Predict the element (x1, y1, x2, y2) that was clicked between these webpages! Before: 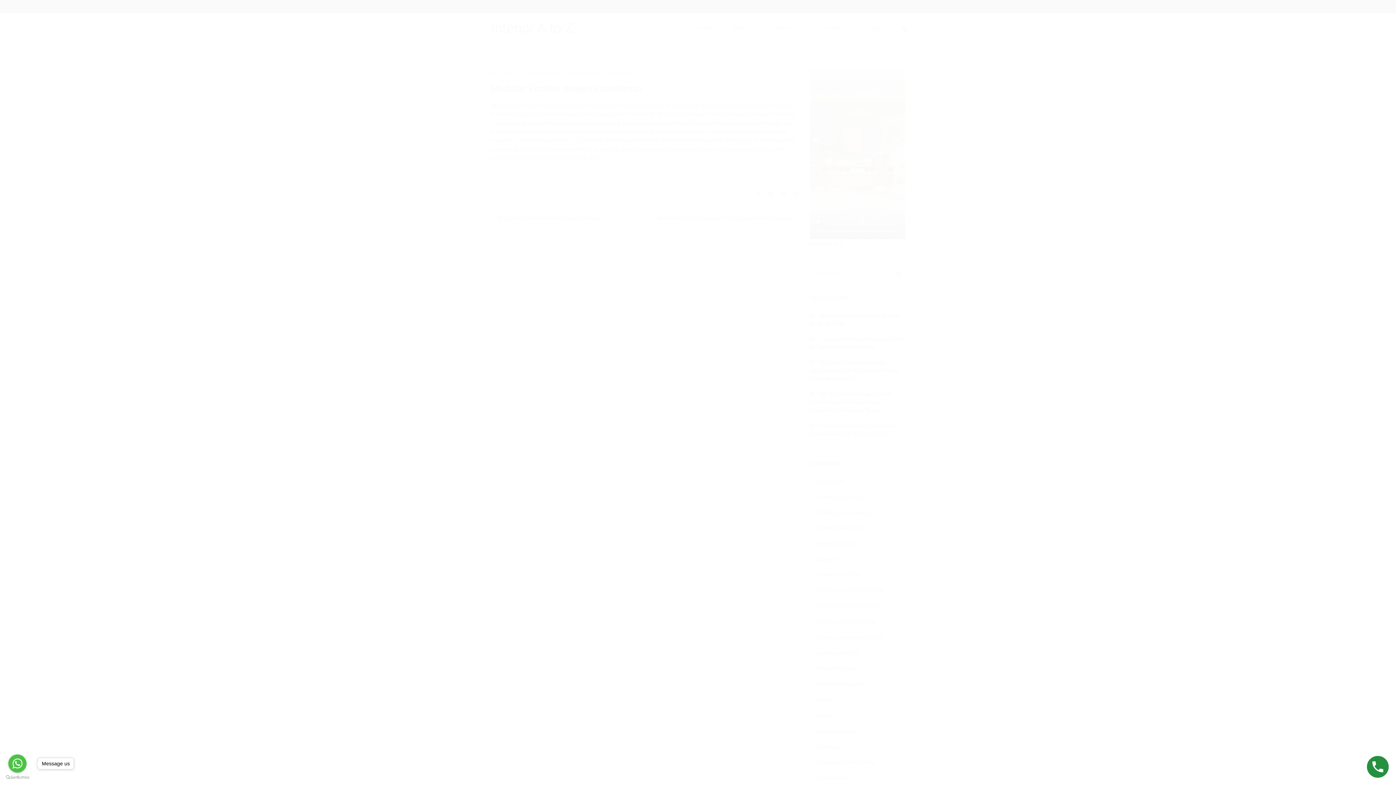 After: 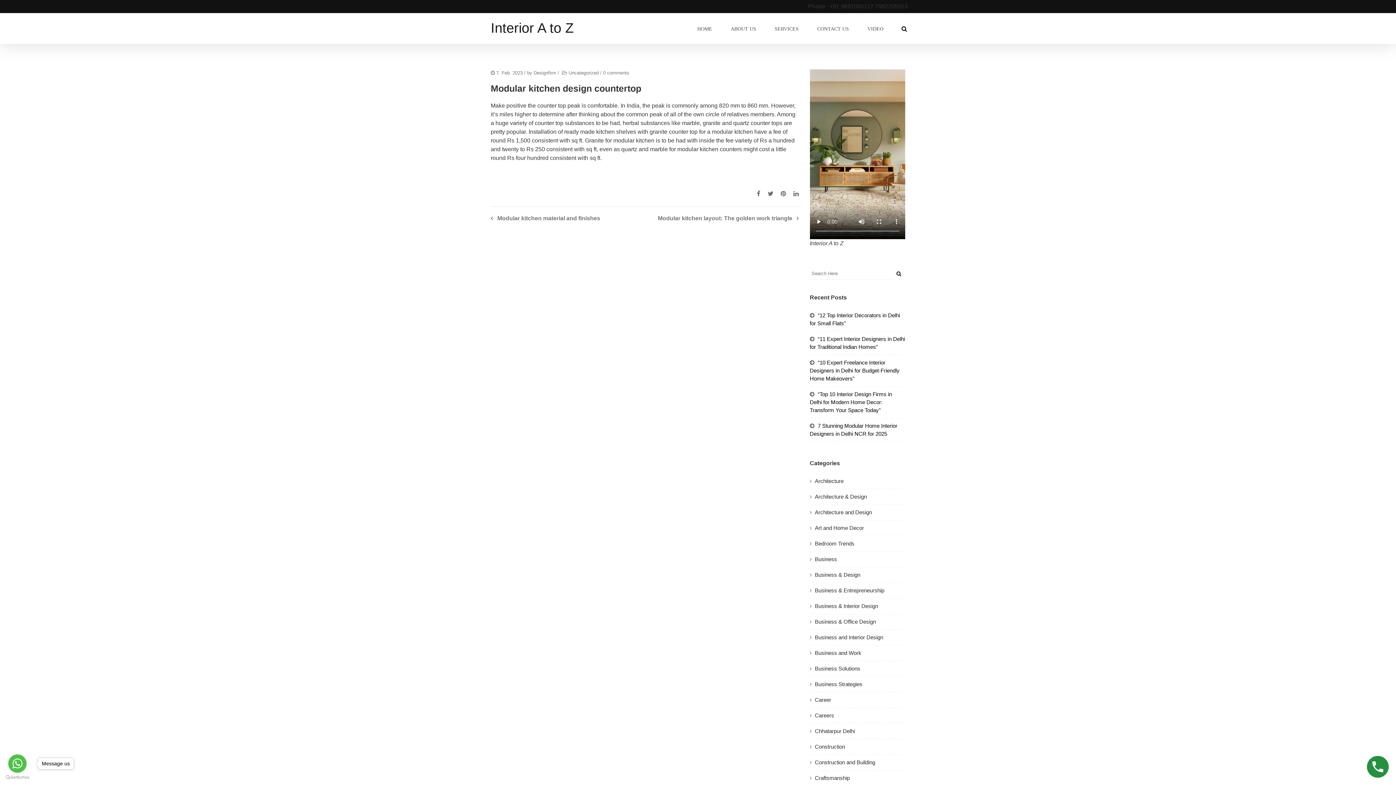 Action: bbox: (1367, 756, 1389, 778)